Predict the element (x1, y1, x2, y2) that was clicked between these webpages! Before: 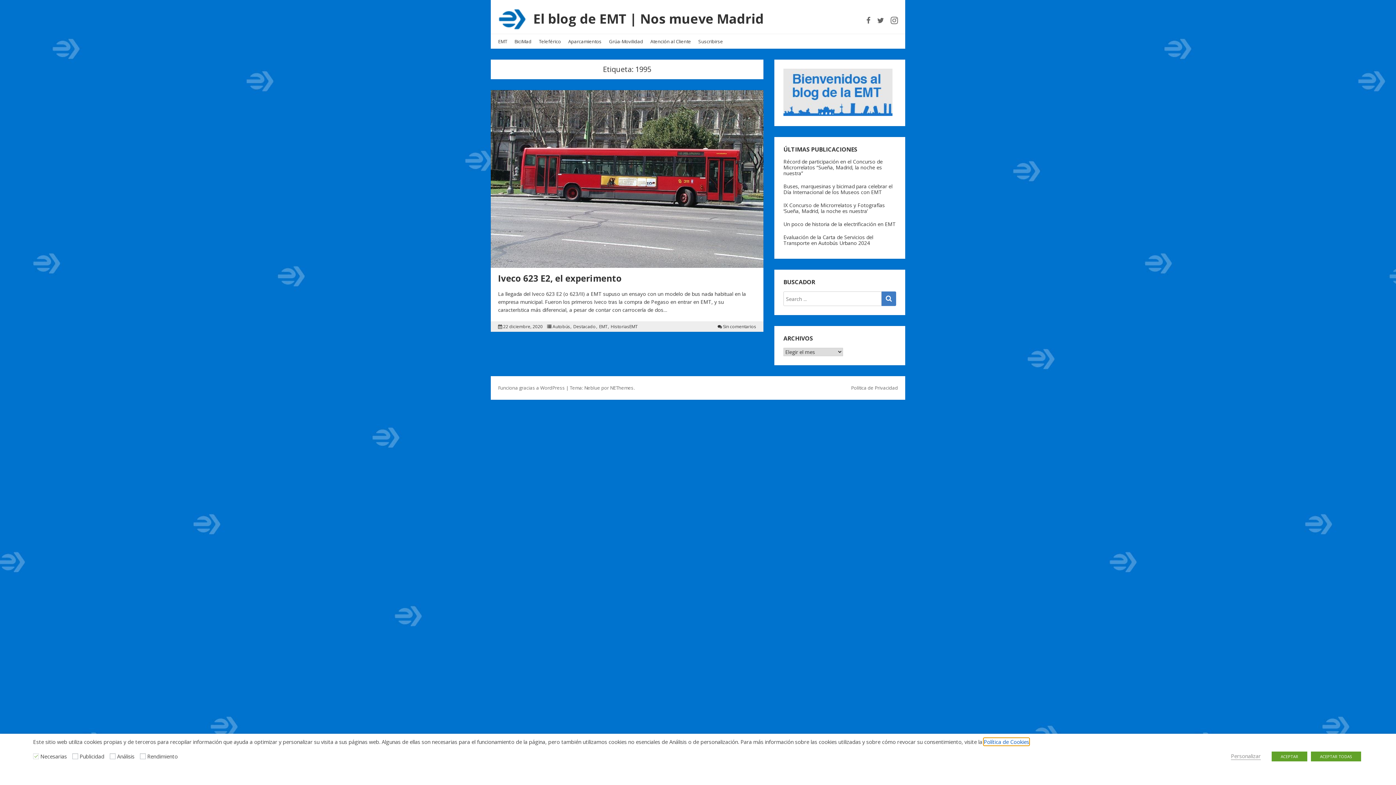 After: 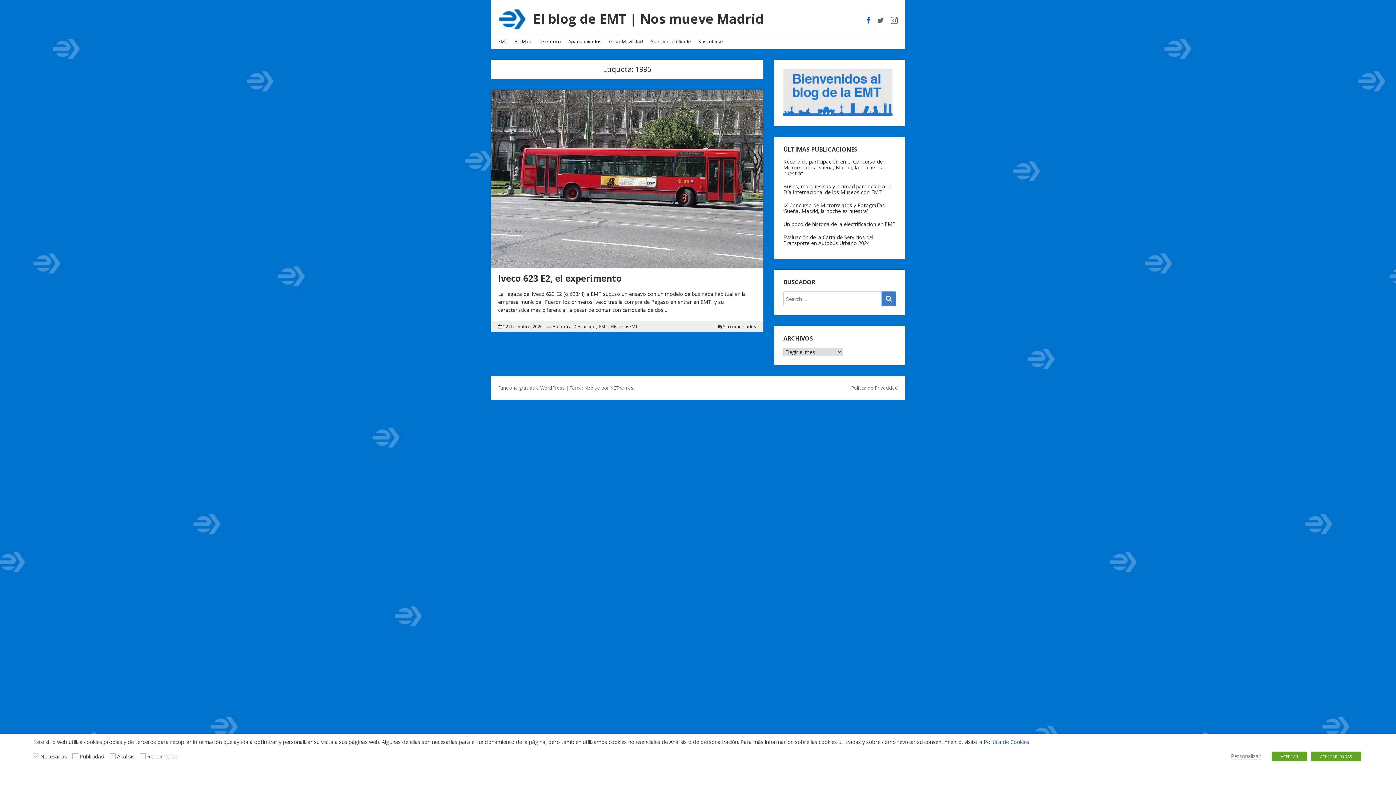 Action: bbox: (866, 16, 876, 25)